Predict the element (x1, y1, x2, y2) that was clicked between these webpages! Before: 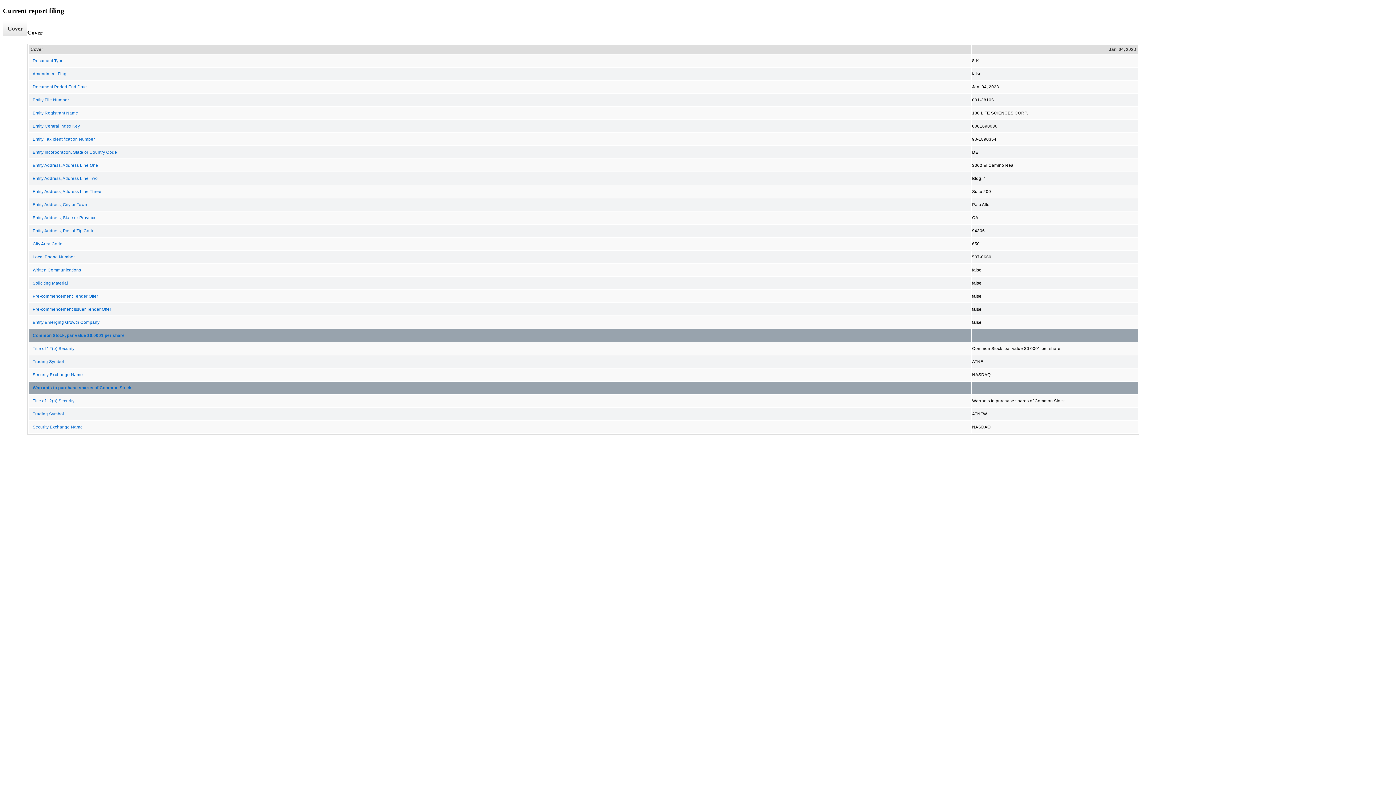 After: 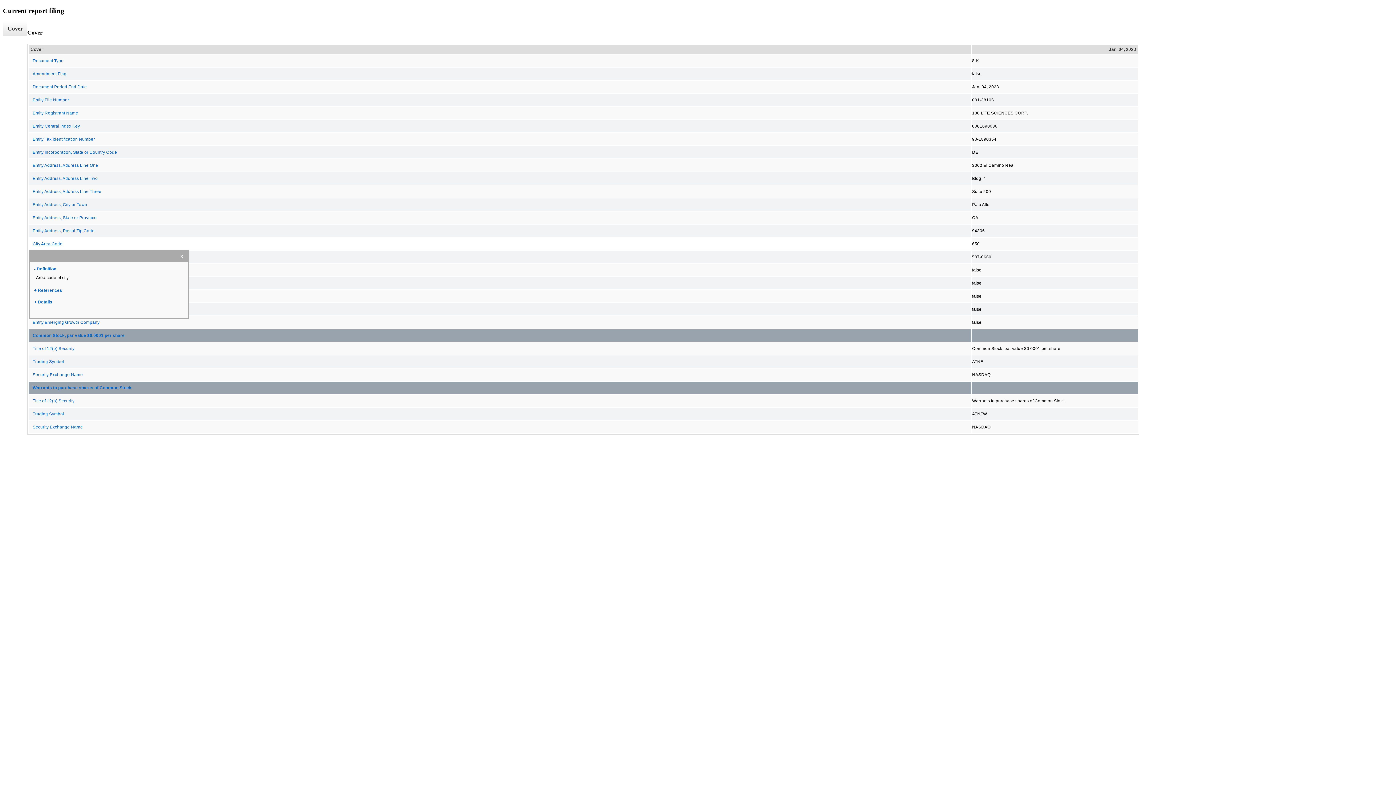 Action: label: City Area Code bbox: (29, 238, 970, 249)